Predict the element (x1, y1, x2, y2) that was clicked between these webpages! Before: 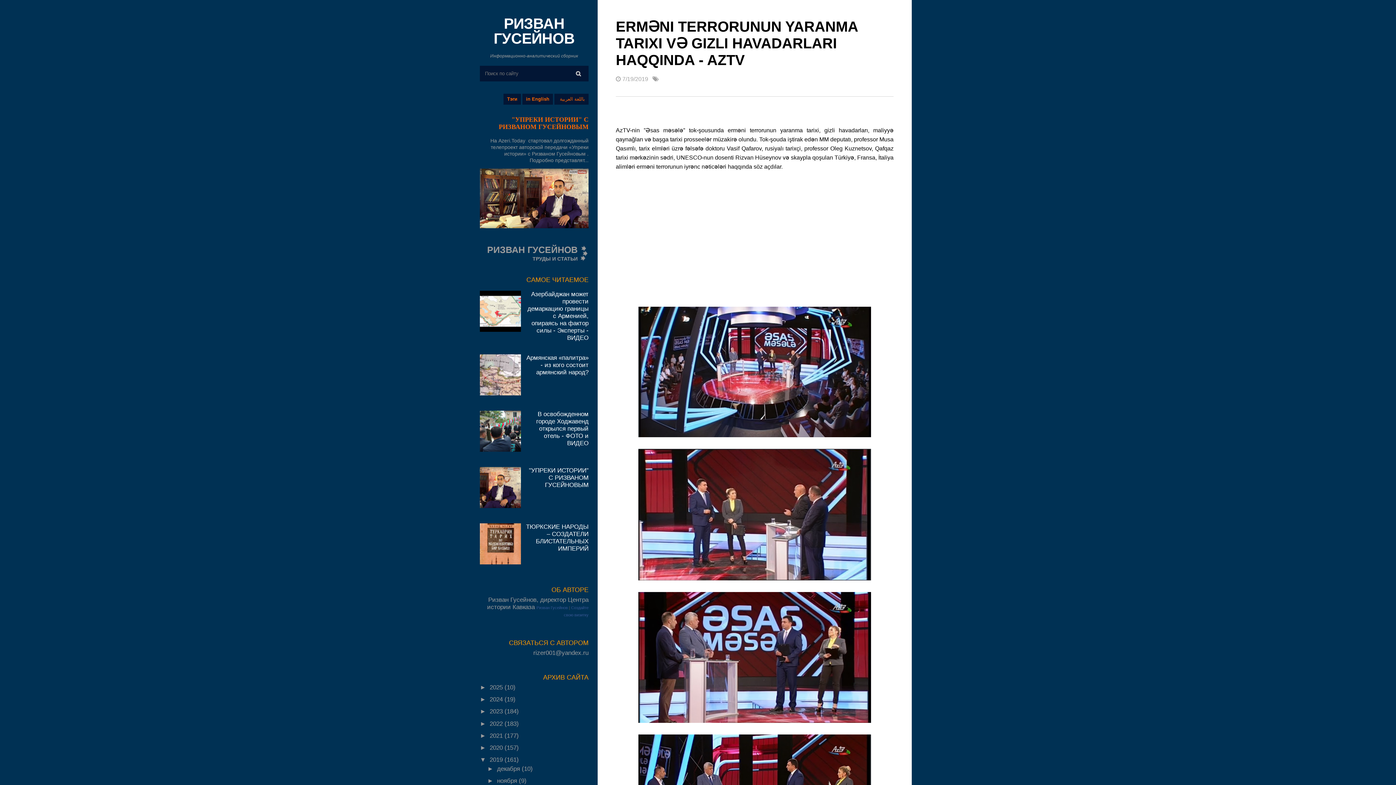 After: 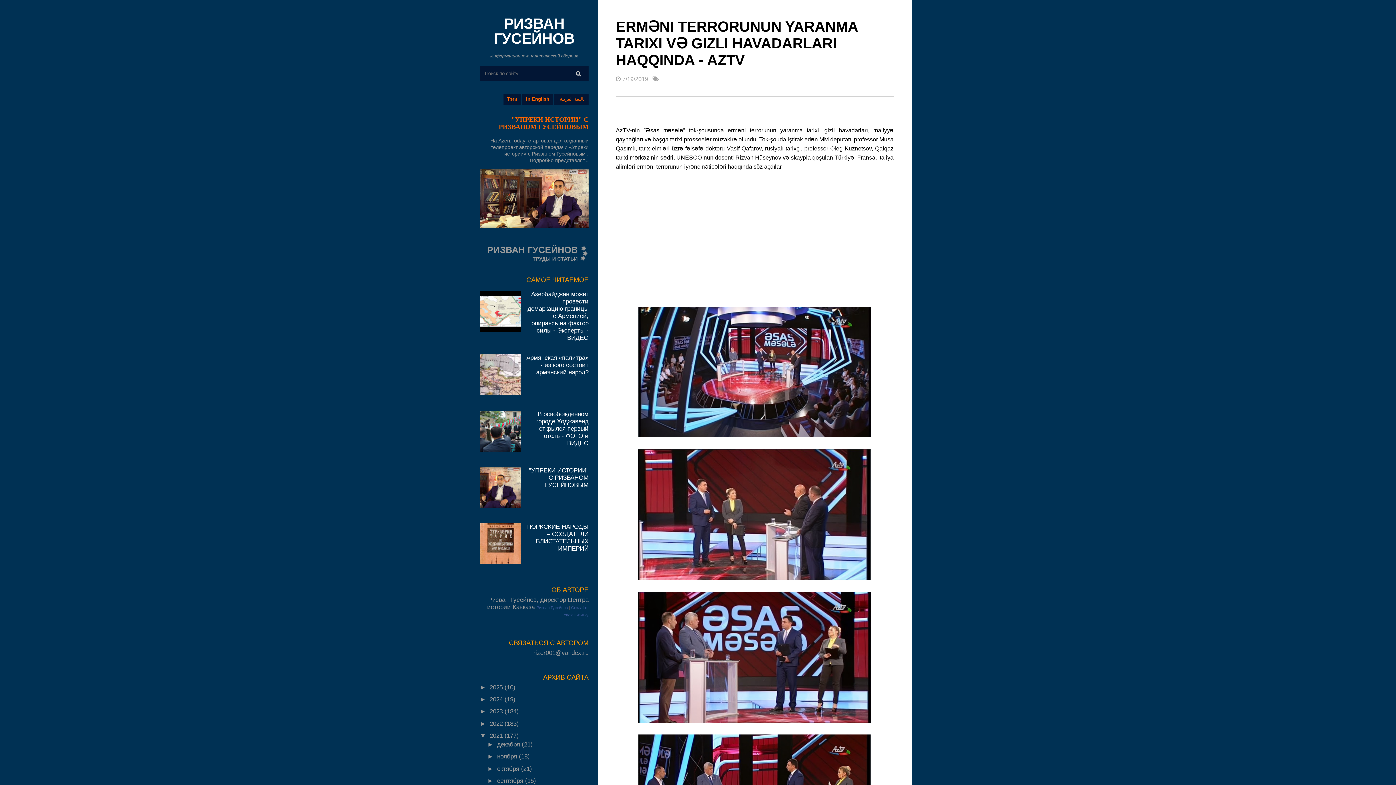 Action: label: ►   bbox: (480, 732, 489, 739)